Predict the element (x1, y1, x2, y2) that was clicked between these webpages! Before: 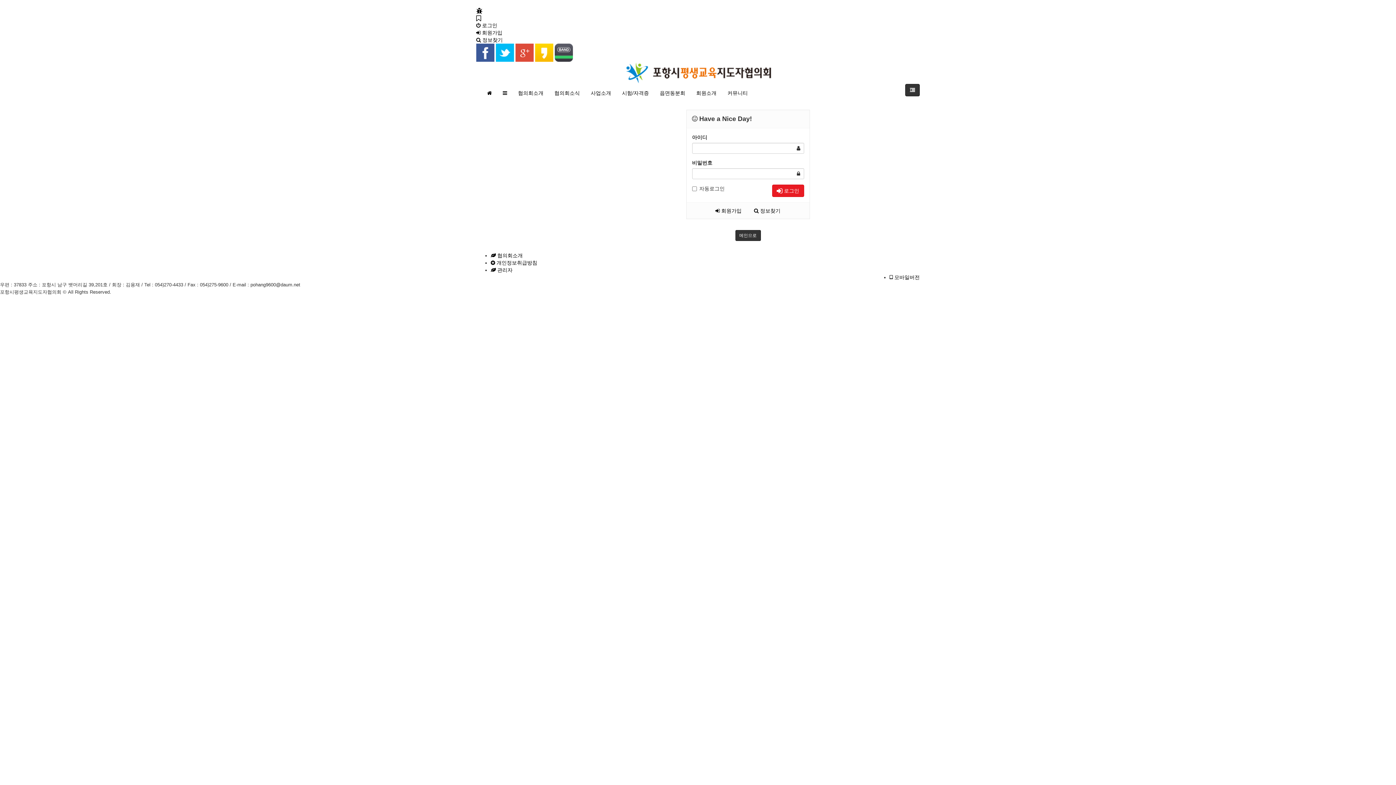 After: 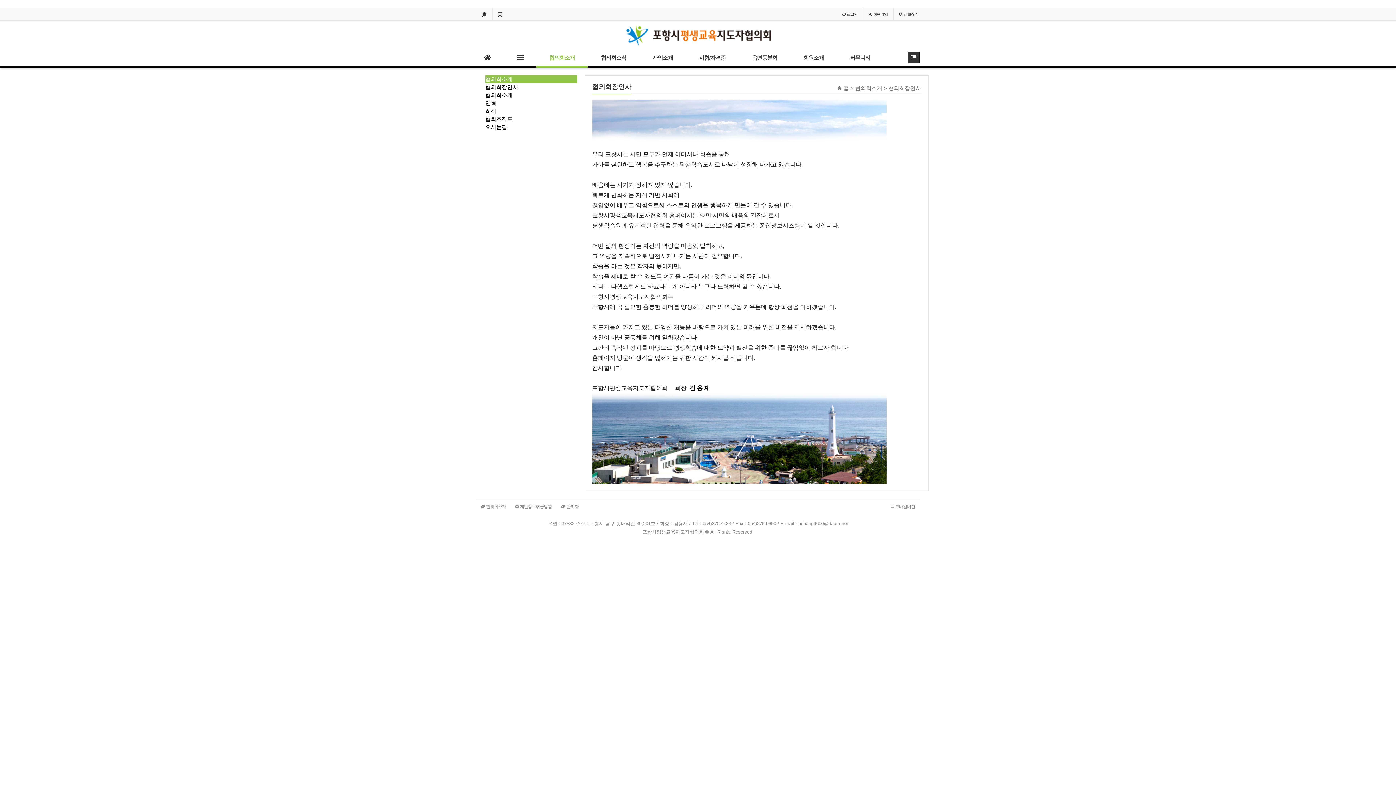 Action: label:  협의회소개 bbox: (490, 252, 522, 258)